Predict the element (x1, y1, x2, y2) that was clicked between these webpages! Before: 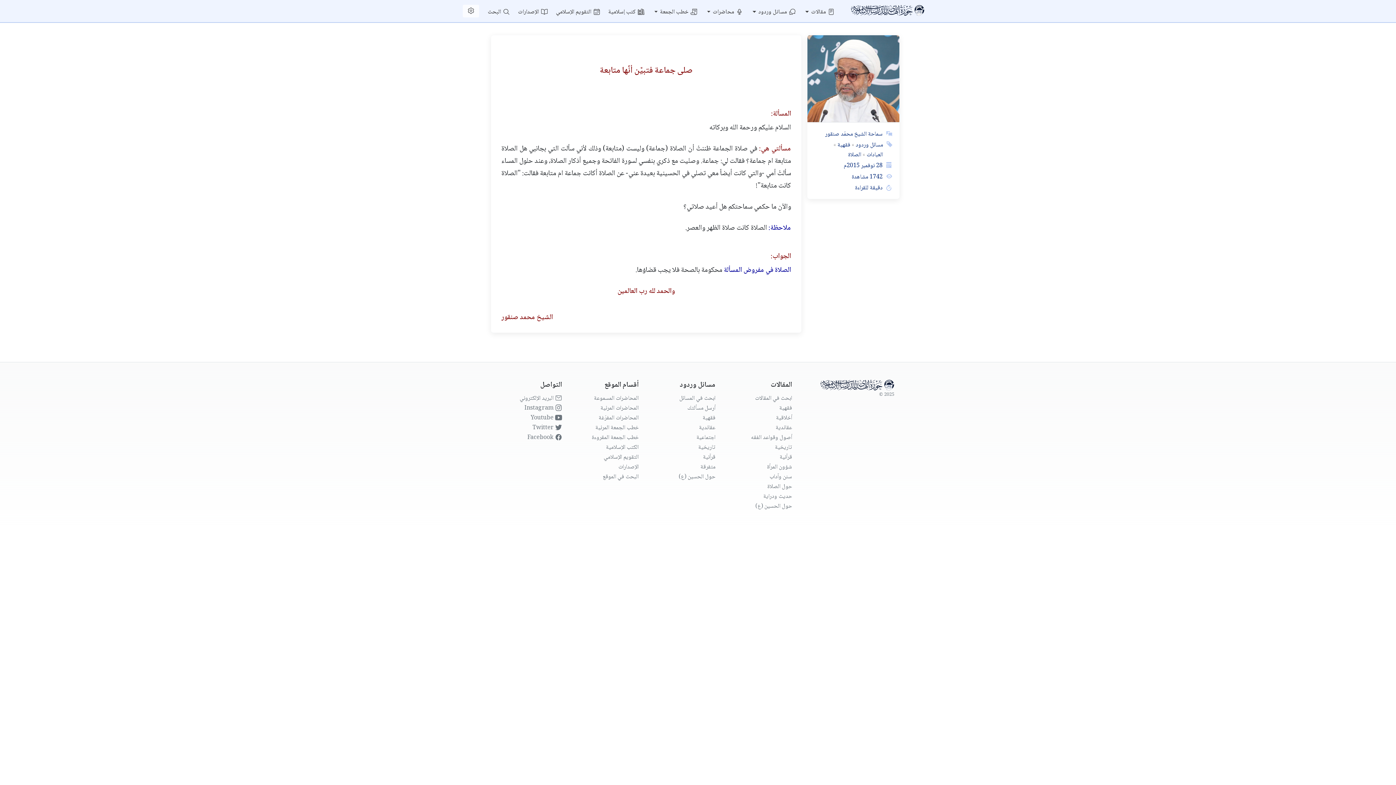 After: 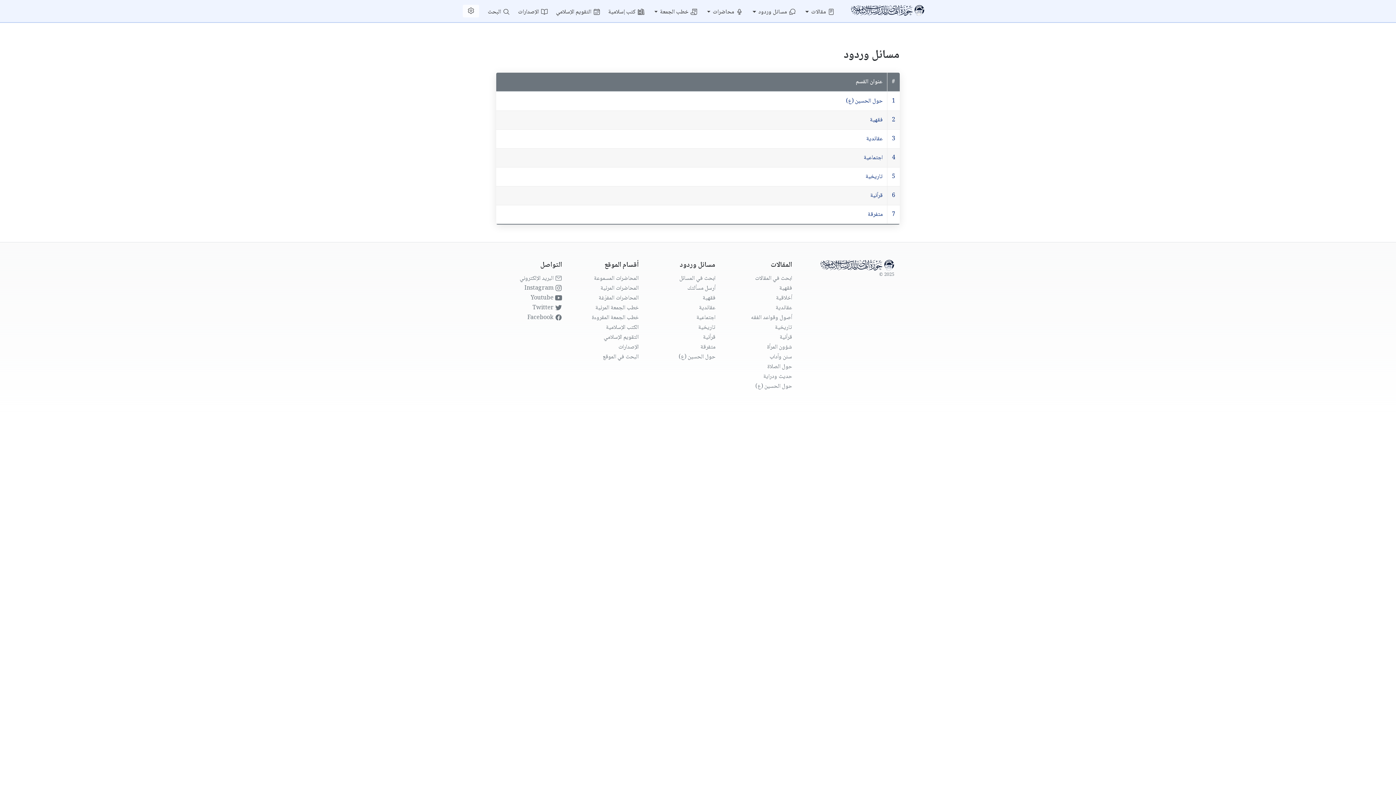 Action: label: مسائل وردود  bbox: (854, 140, 883, 150)